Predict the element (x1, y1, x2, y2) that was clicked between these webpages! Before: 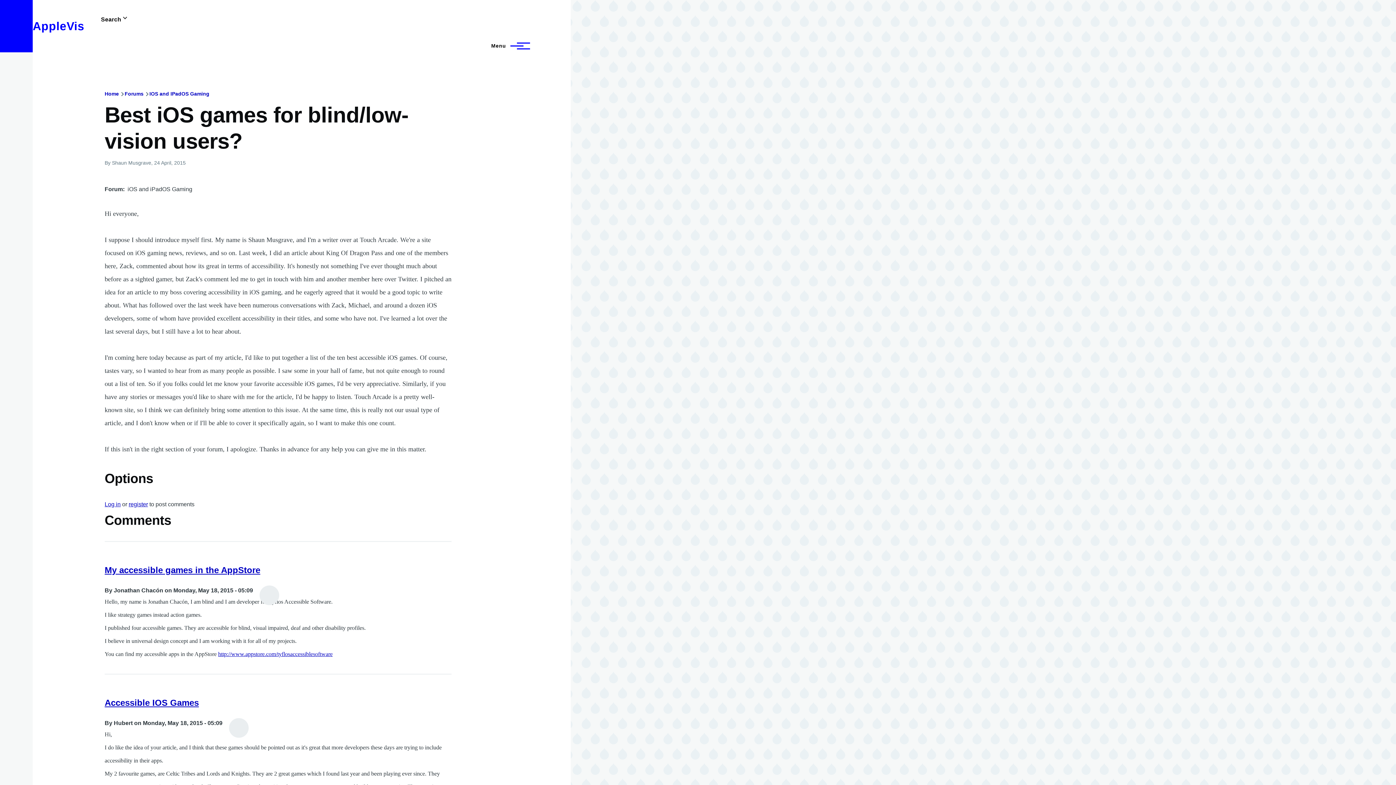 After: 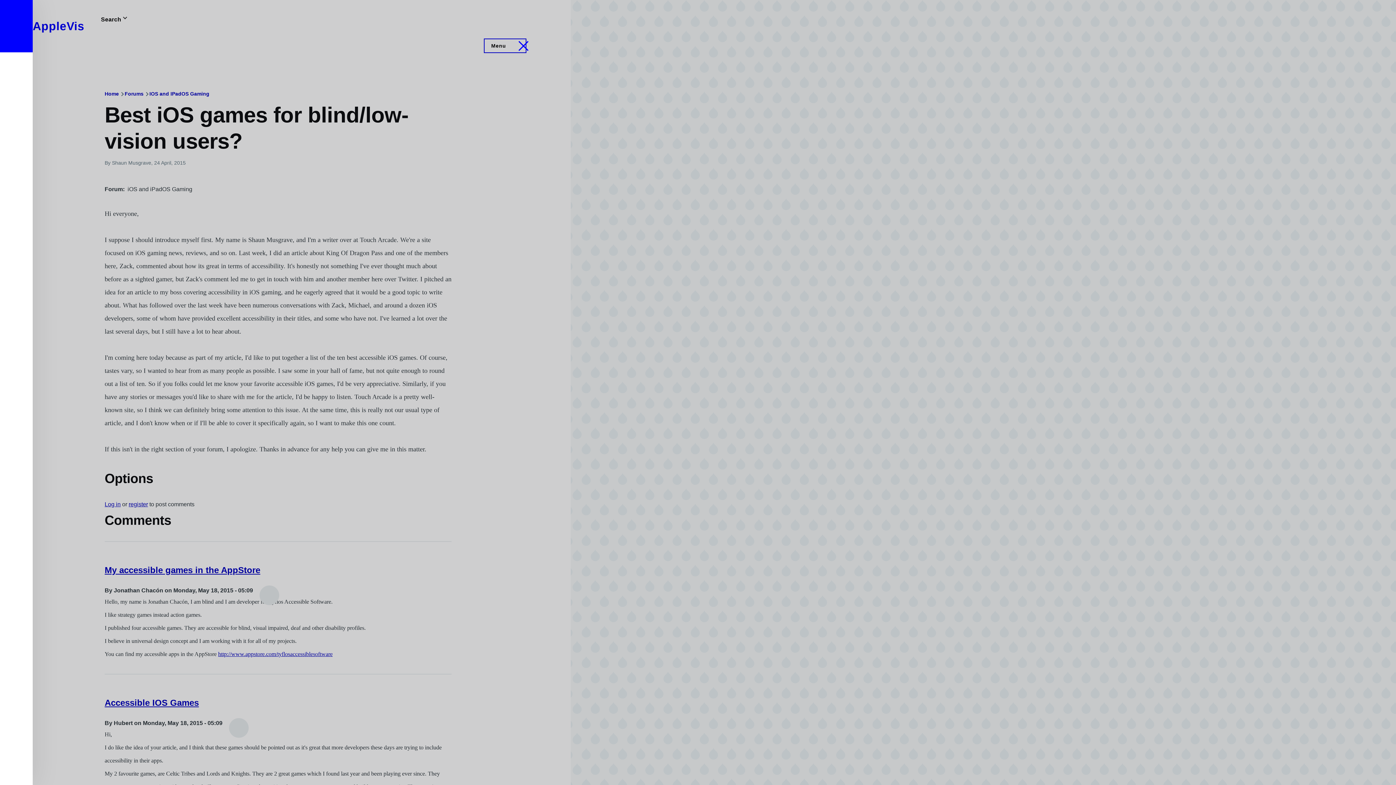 Action: label: Main Menu bbox: (484, 39, 525, 52)